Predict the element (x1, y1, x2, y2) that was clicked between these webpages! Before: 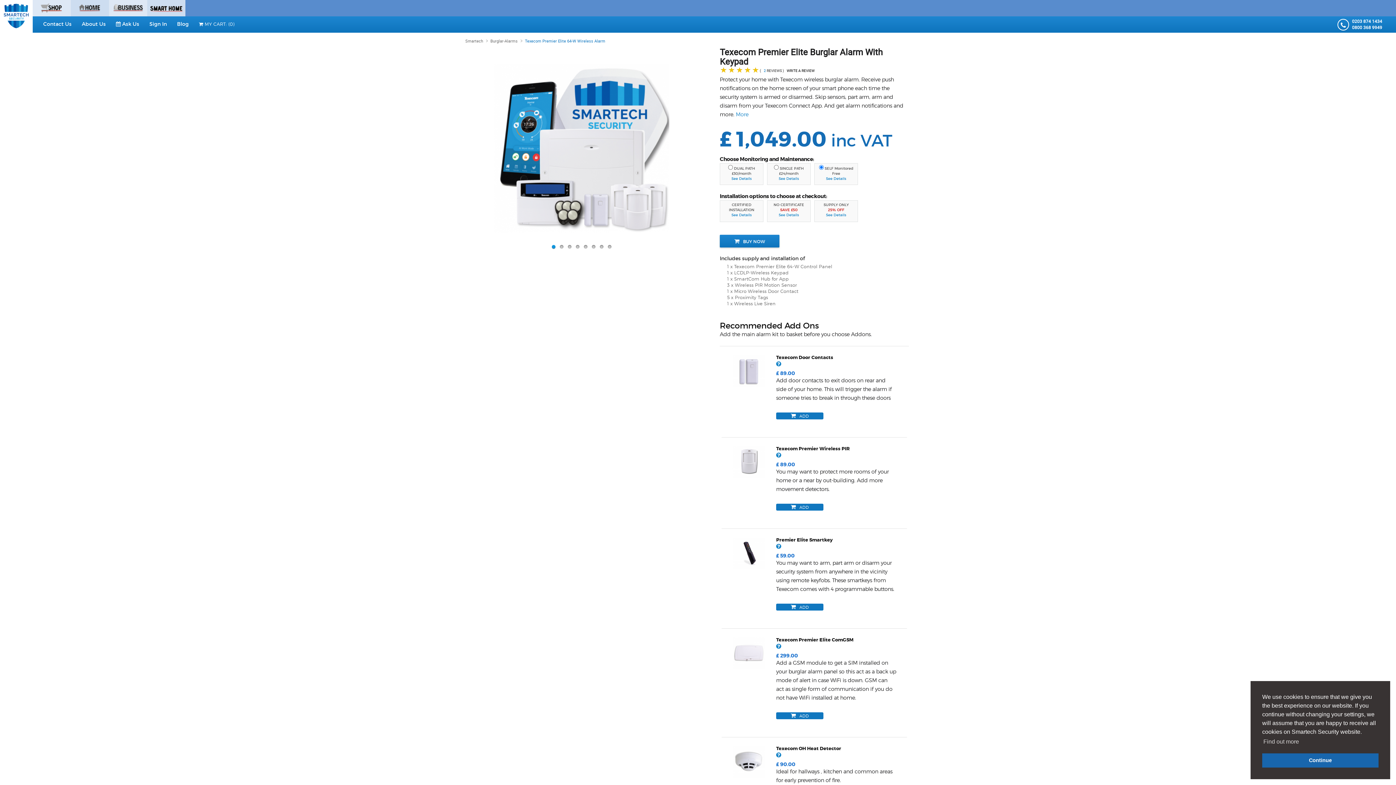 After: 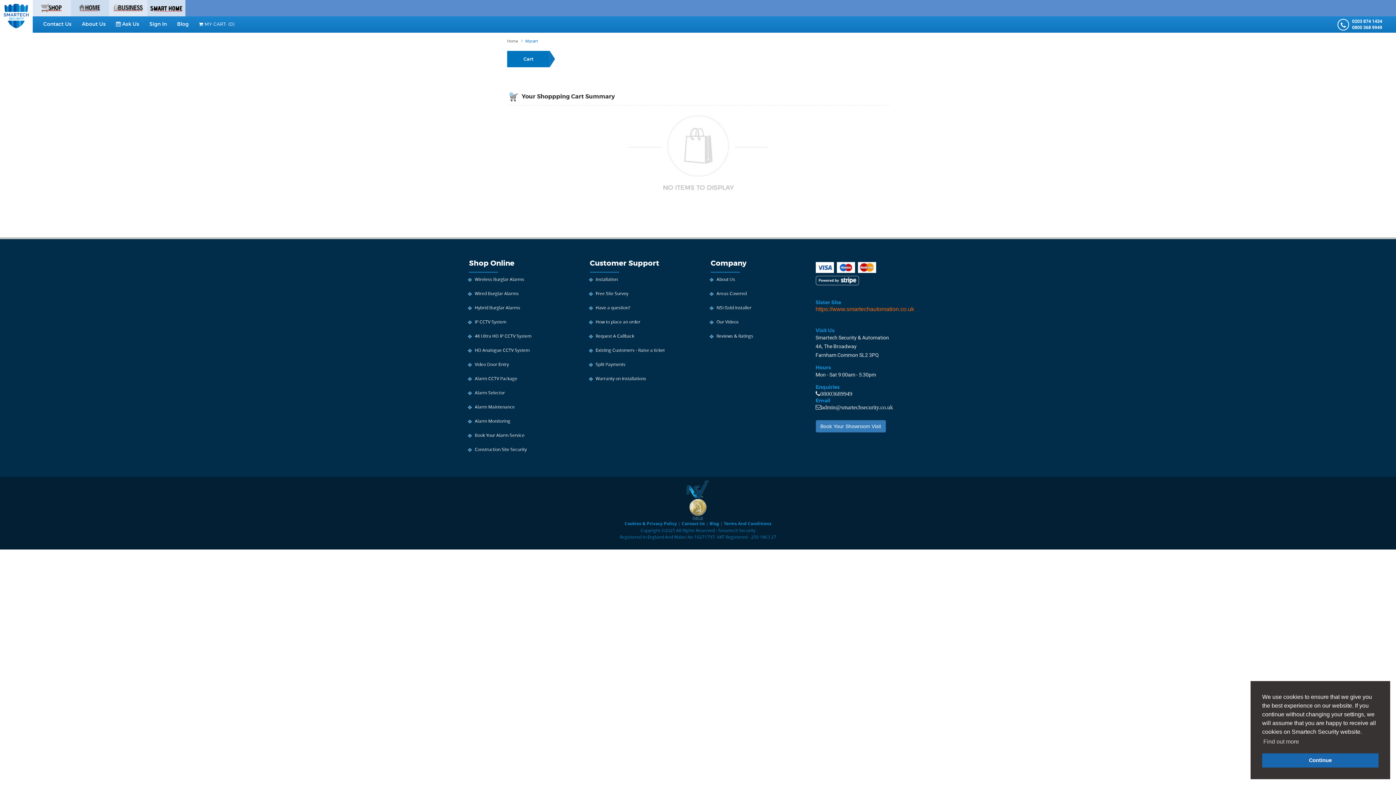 Action: label:  MY CART: (0) bbox: (198, 16, 241, 33)